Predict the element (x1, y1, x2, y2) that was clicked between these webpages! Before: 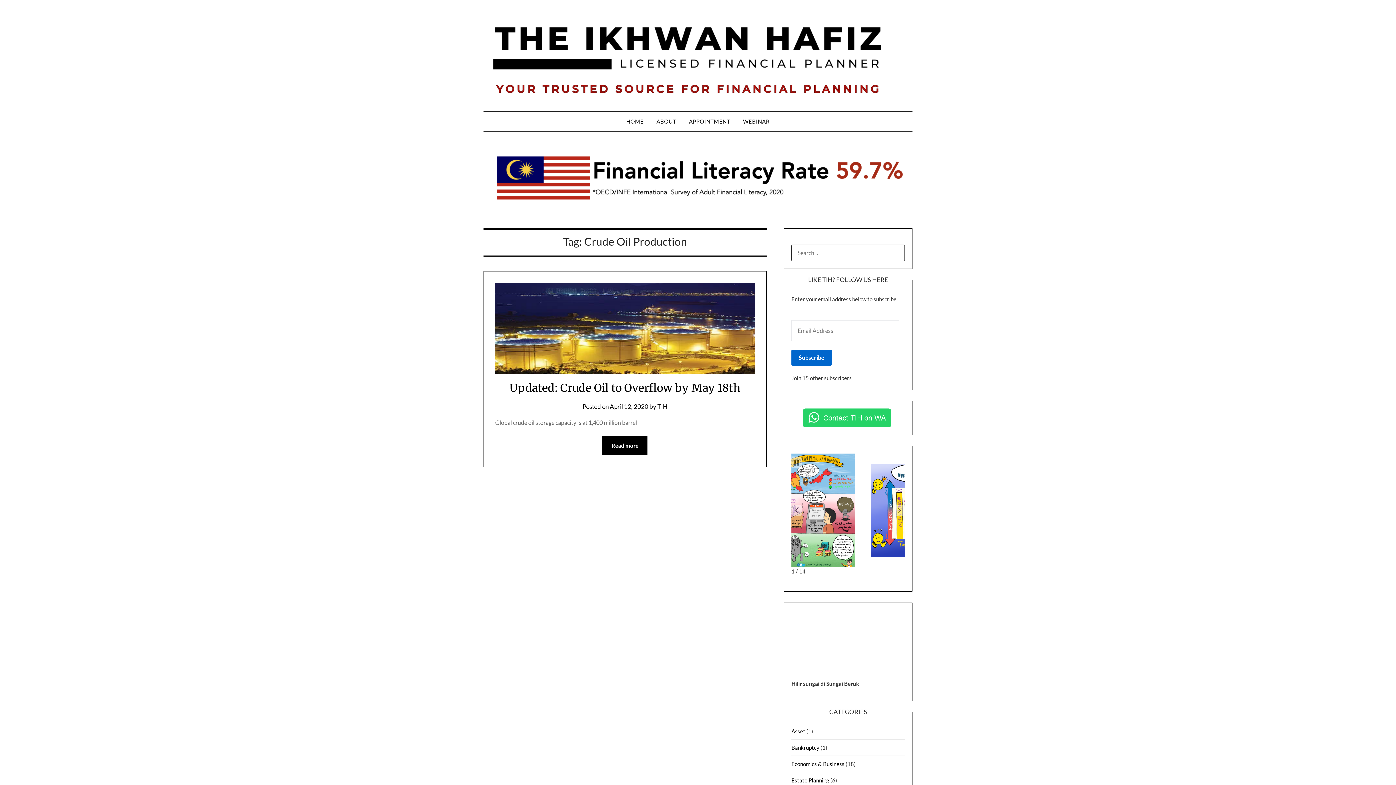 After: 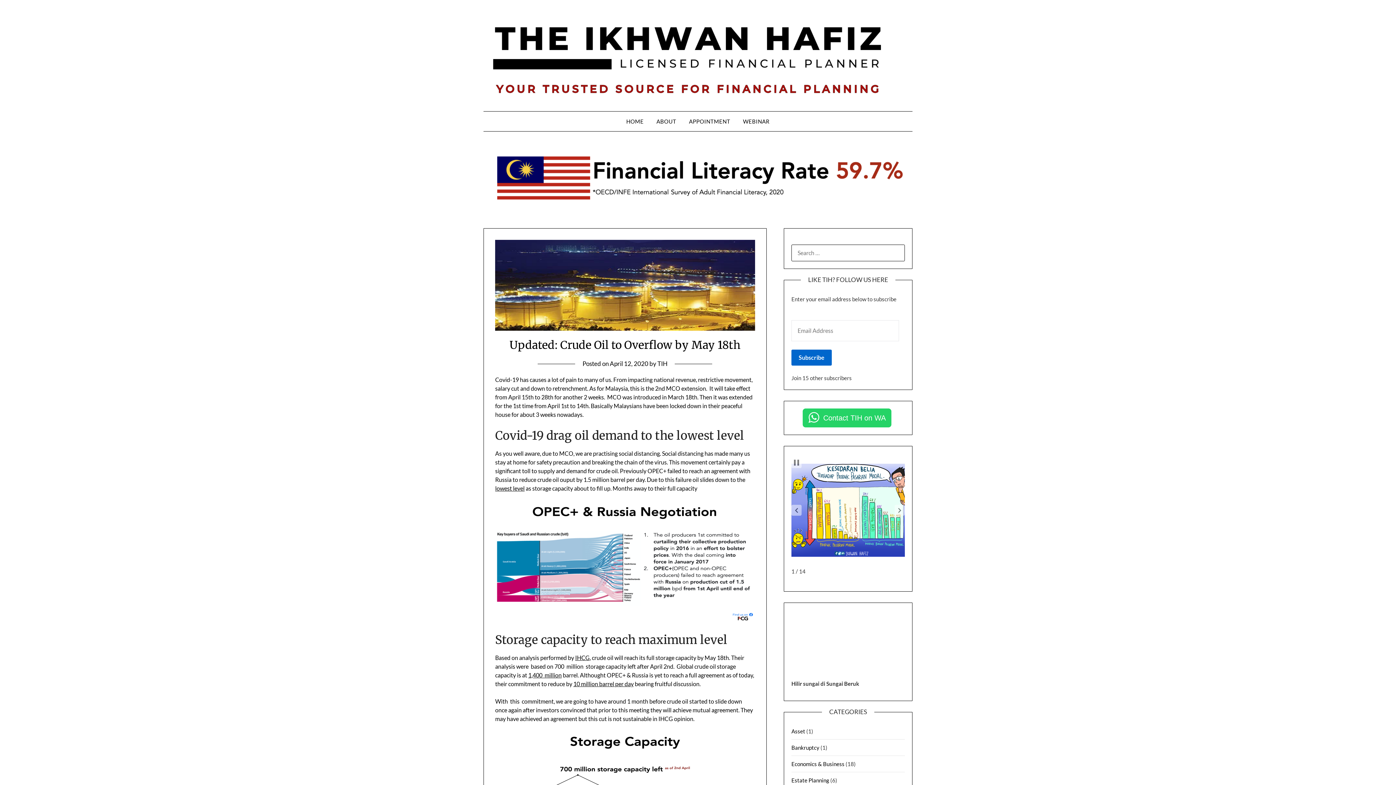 Action: bbox: (495, 367, 755, 374)